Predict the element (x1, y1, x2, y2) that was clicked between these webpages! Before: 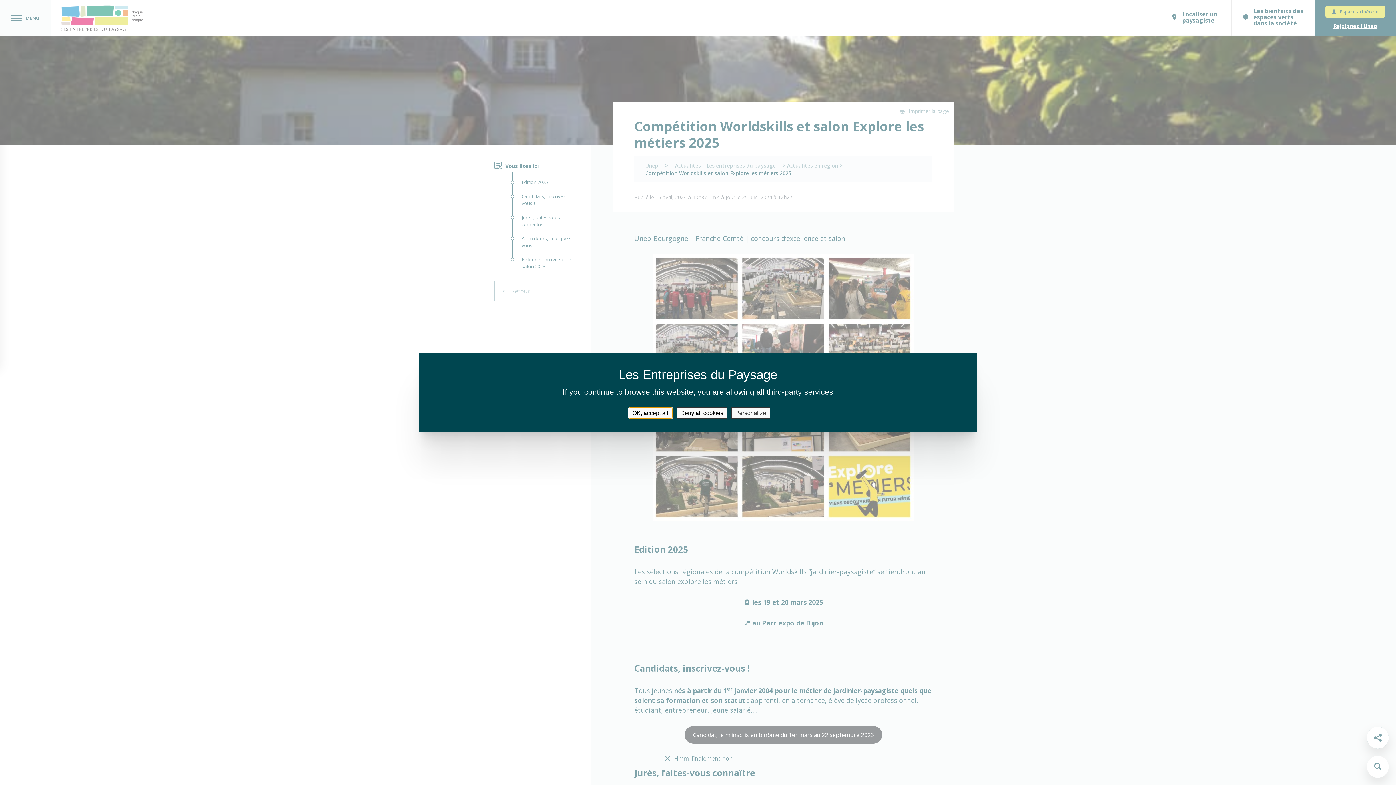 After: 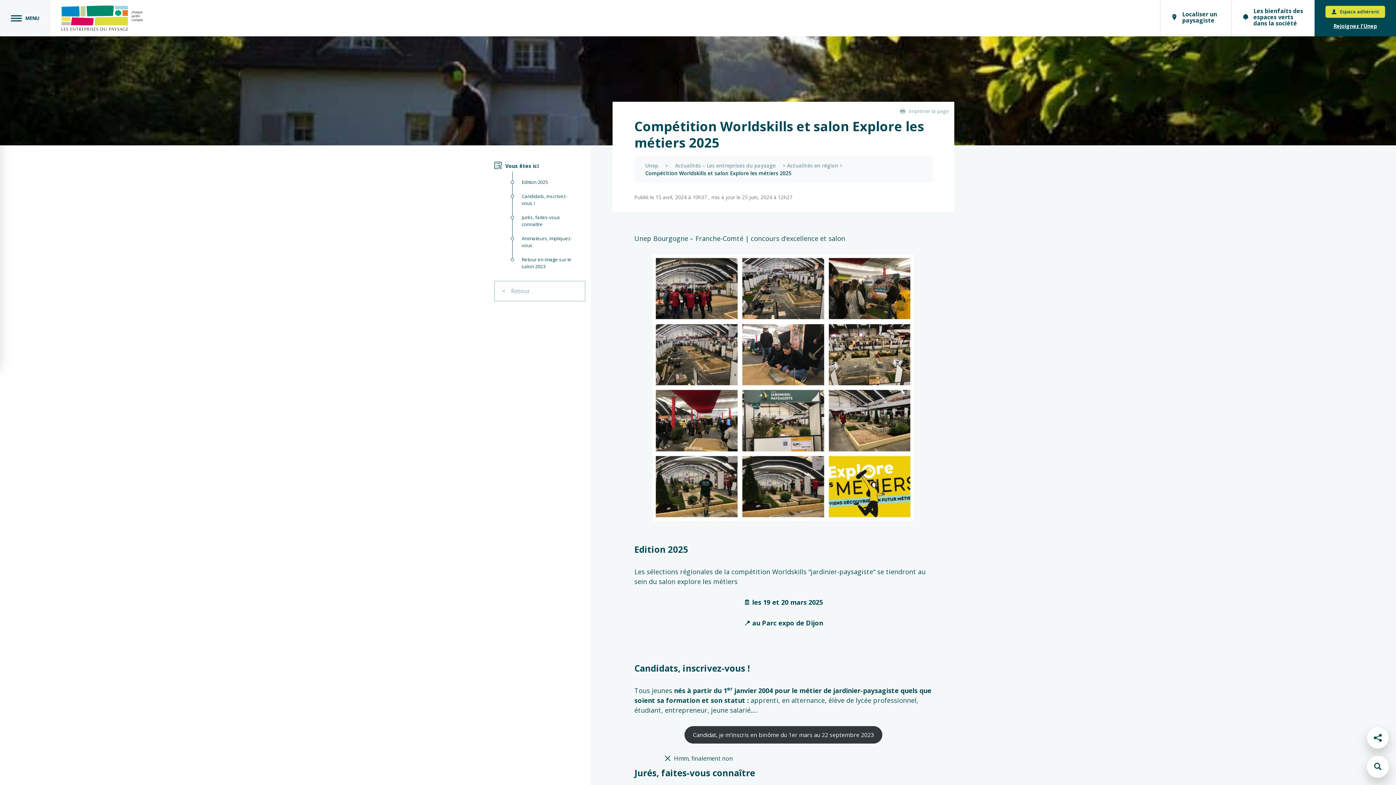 Action: label: OK, accept all bbox: (628, 407, 672, 418)